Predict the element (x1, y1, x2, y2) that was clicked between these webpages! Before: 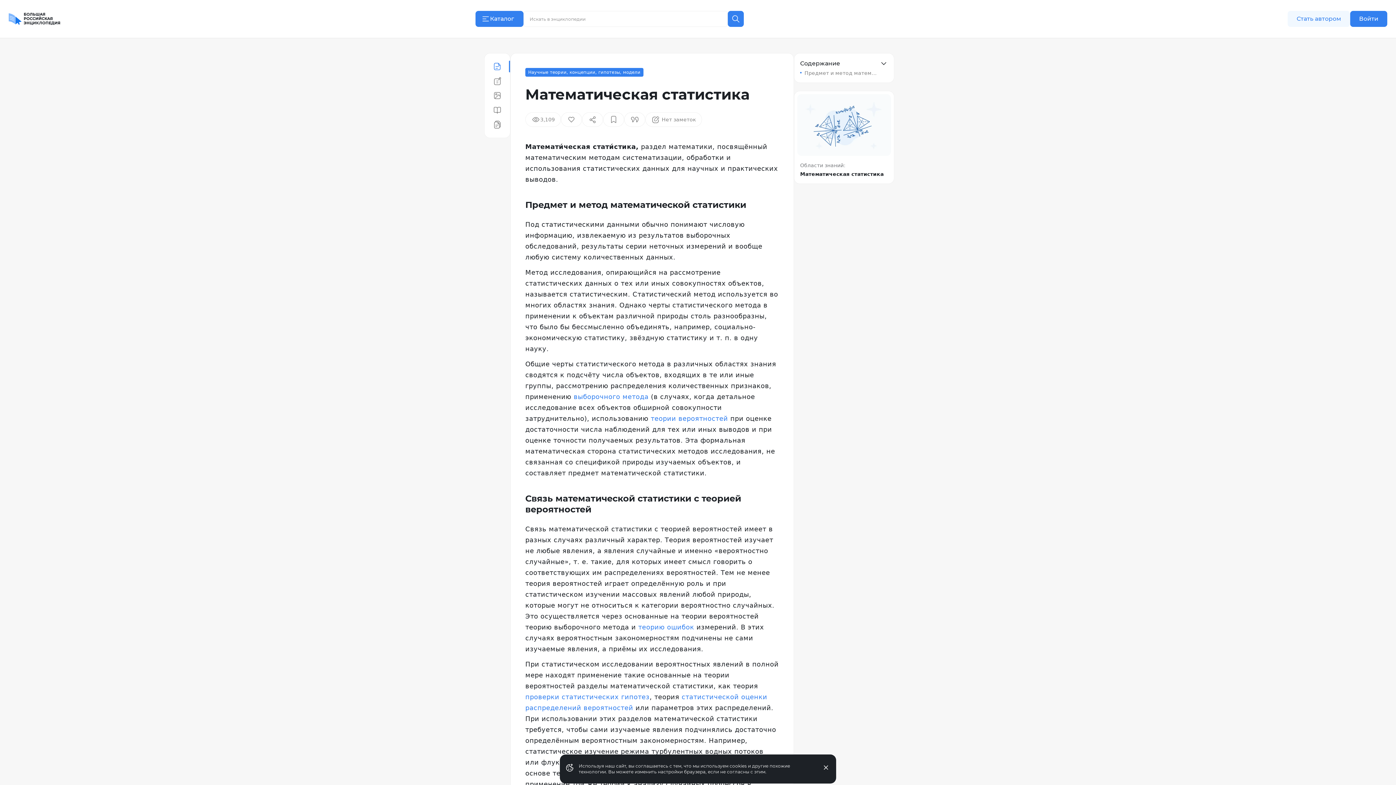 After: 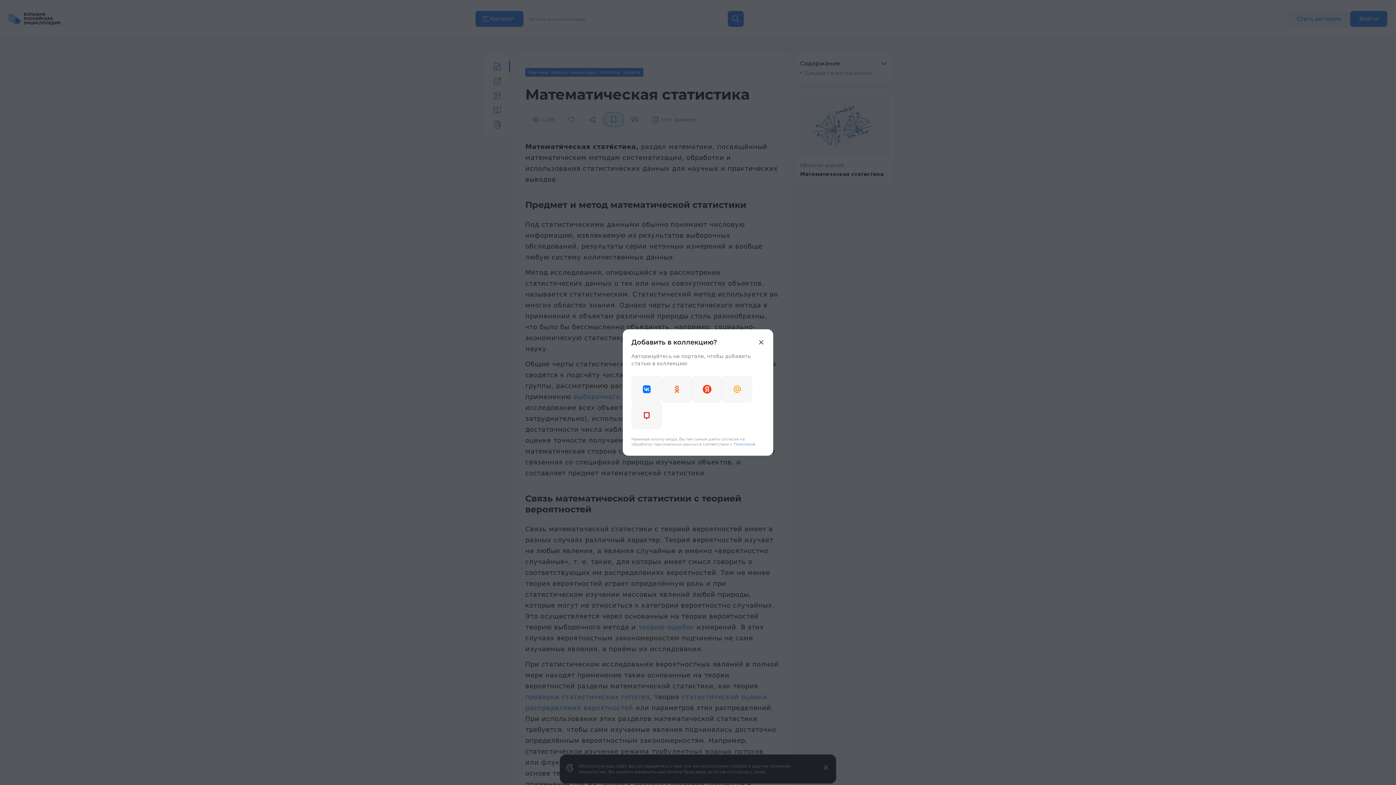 Action: bbox: (525, 112, 537, 126)